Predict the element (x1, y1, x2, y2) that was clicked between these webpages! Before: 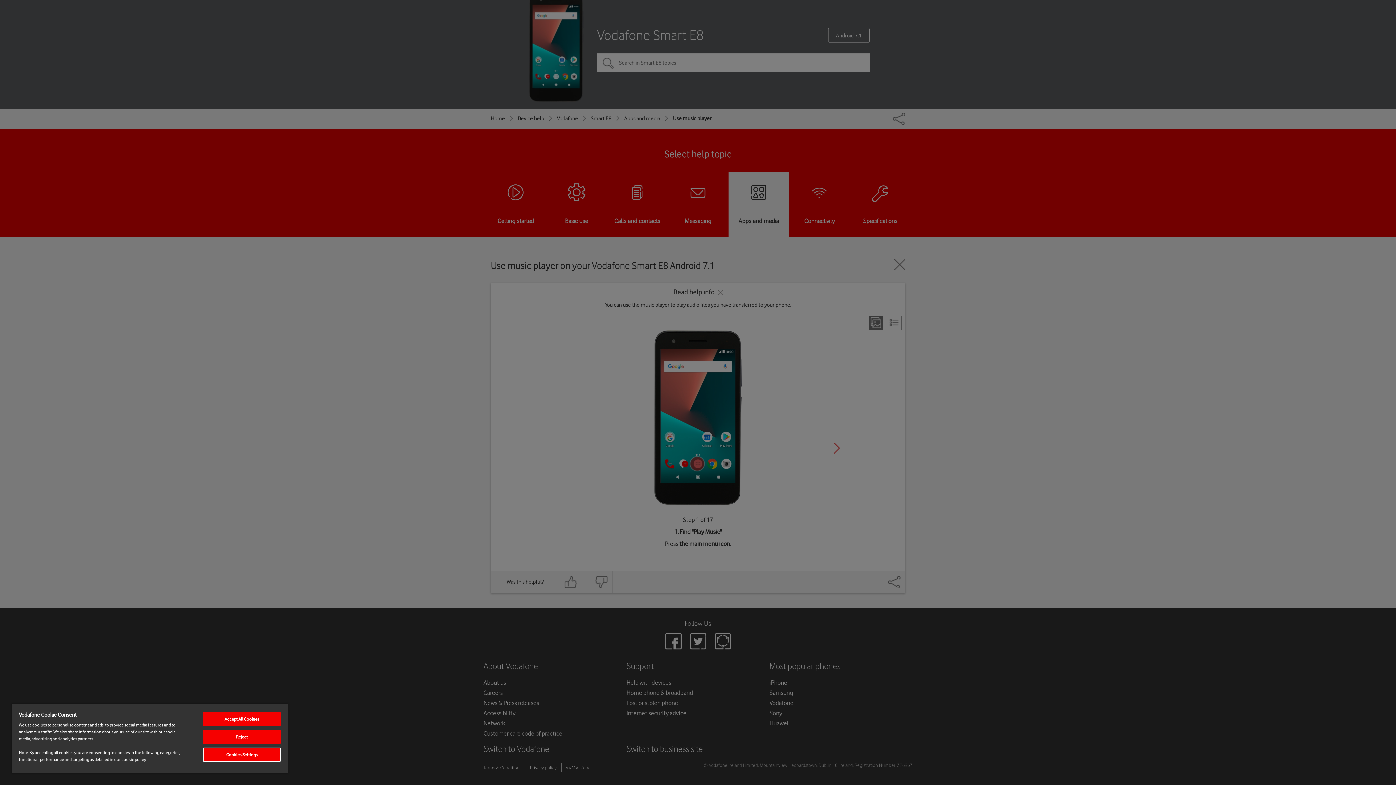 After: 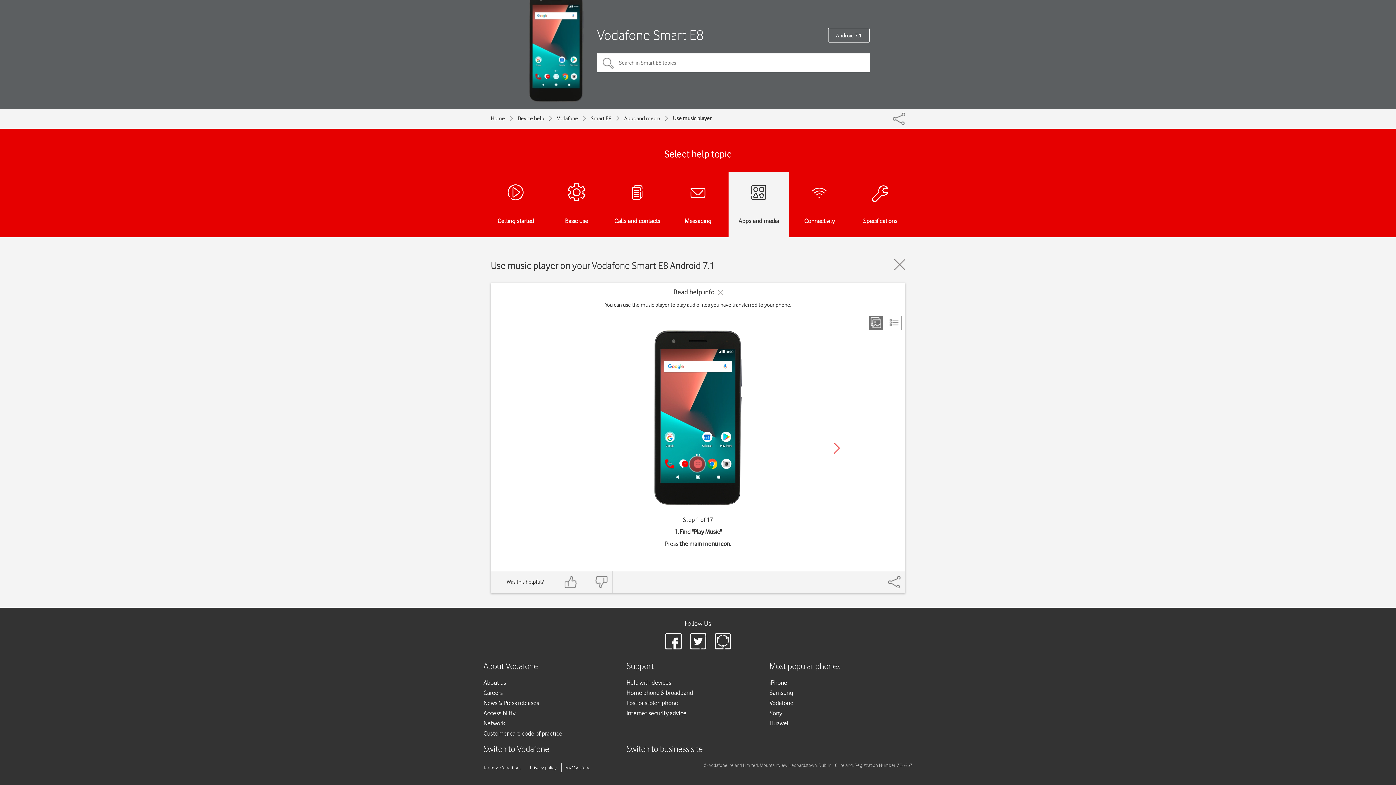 Action: bbox: (203, 730, 280, 744) label: Reject